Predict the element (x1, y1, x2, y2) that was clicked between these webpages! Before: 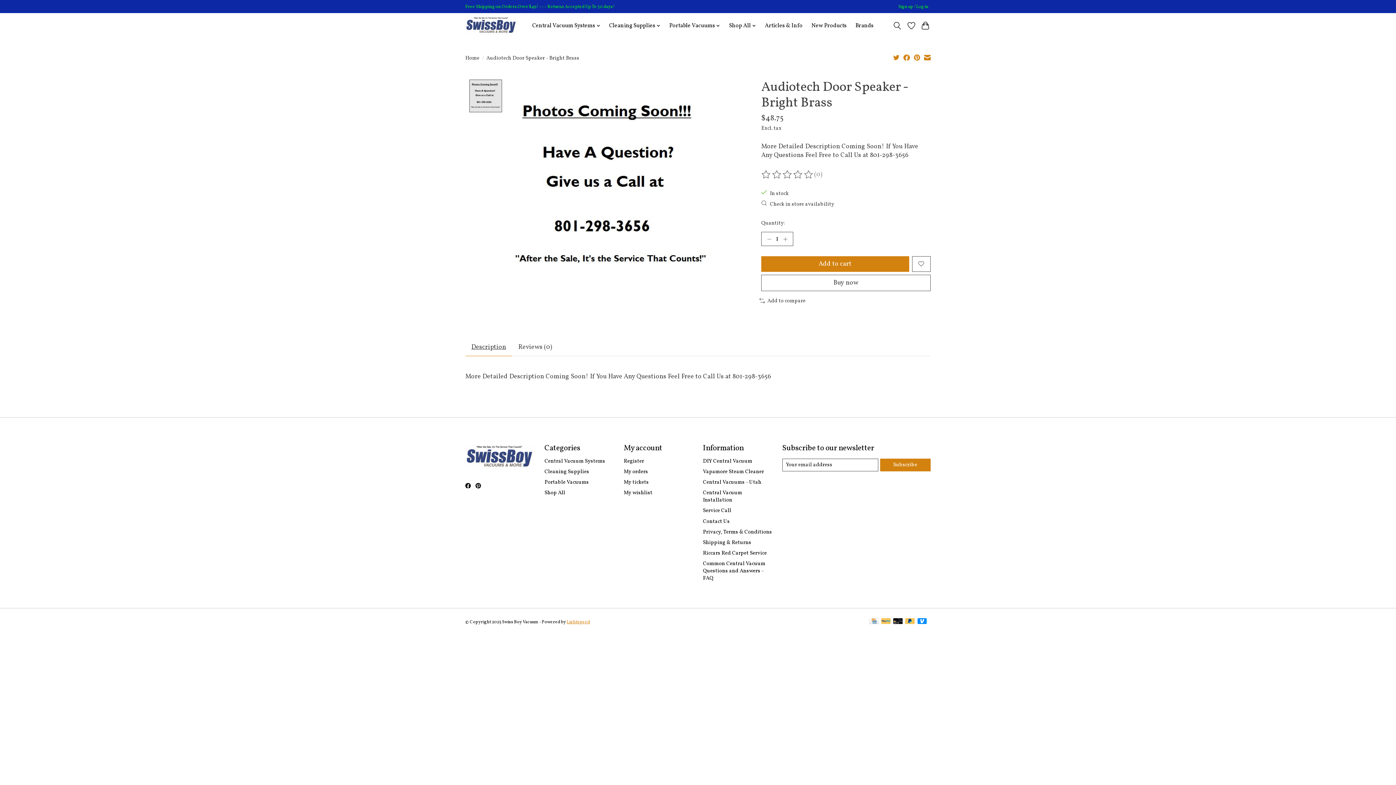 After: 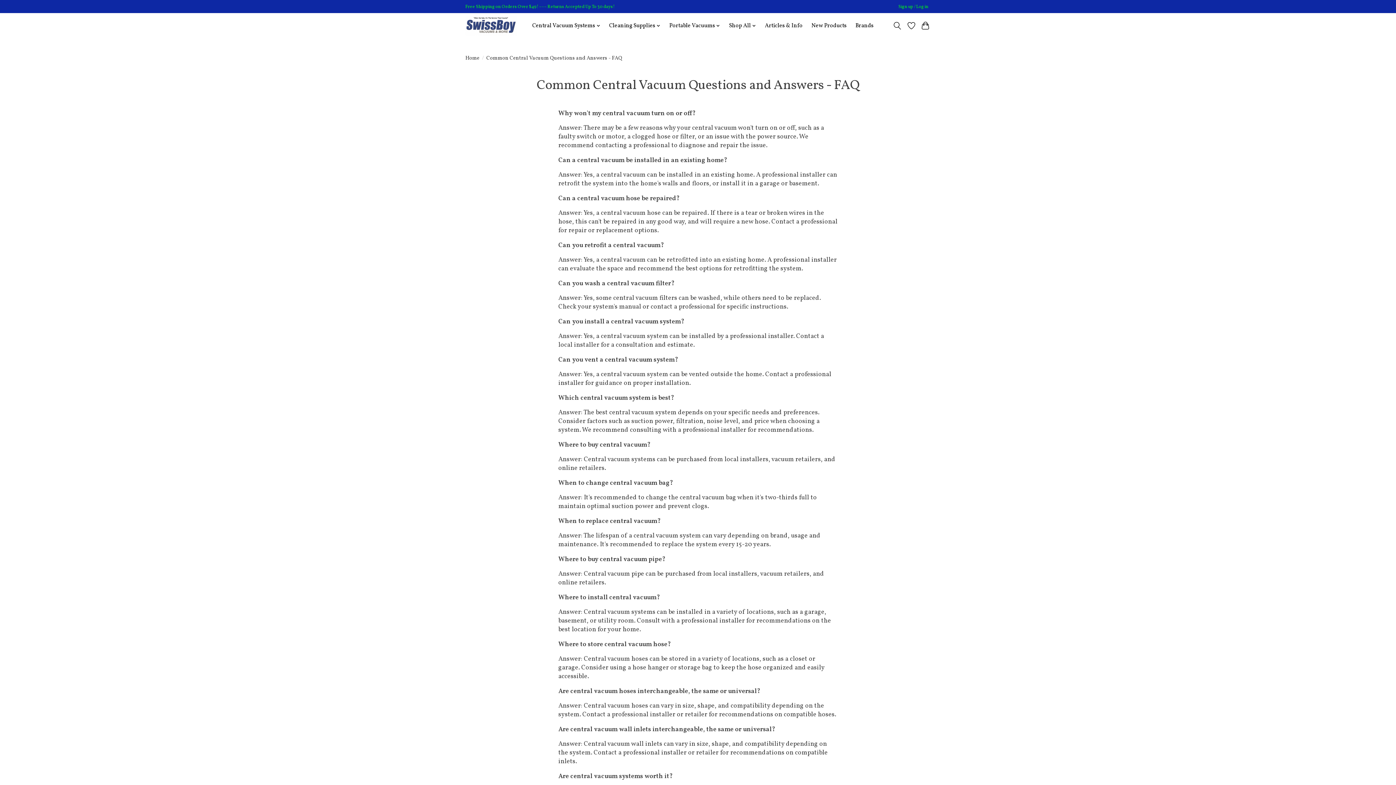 Action: bbox: (703, 560, 765, 582) label: Common Central Vacuum Questions and Answers - FAQ